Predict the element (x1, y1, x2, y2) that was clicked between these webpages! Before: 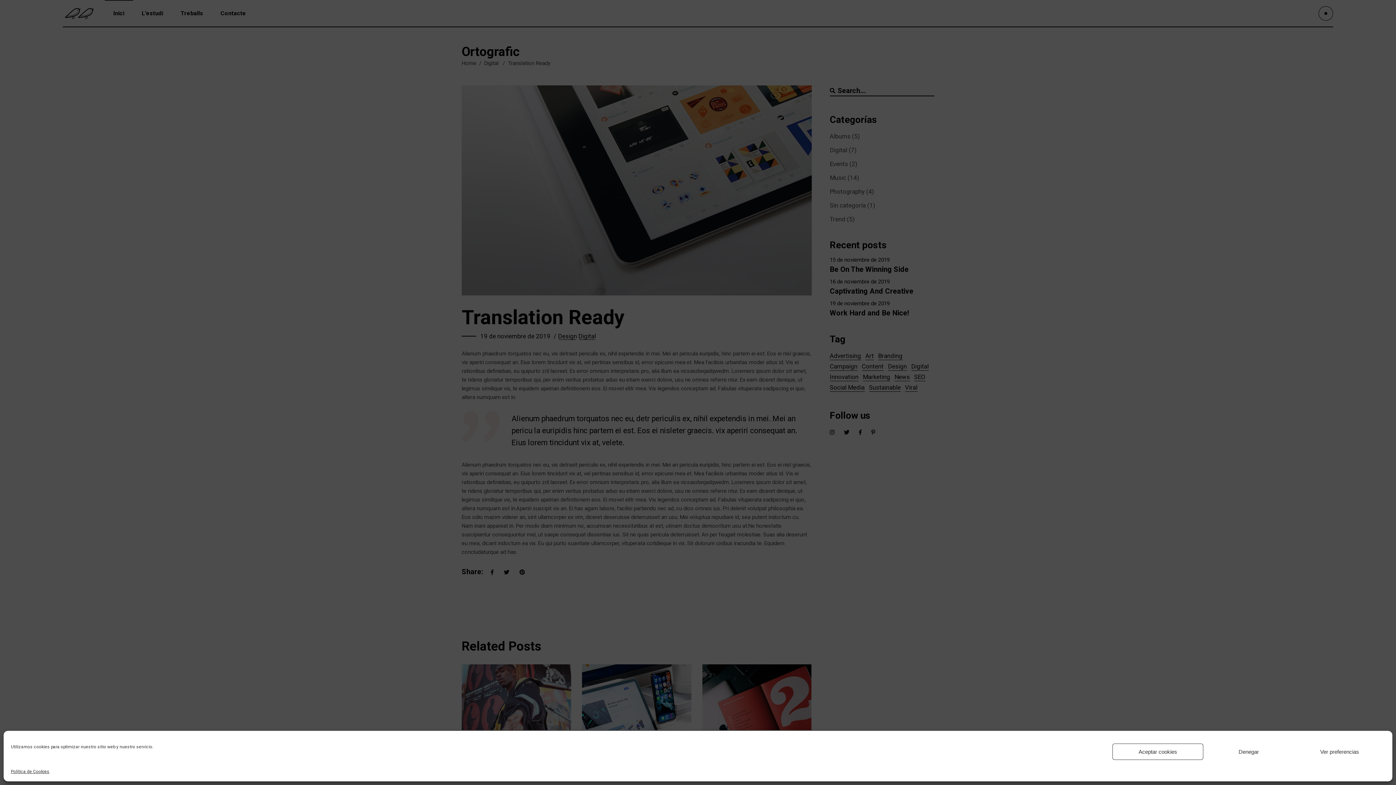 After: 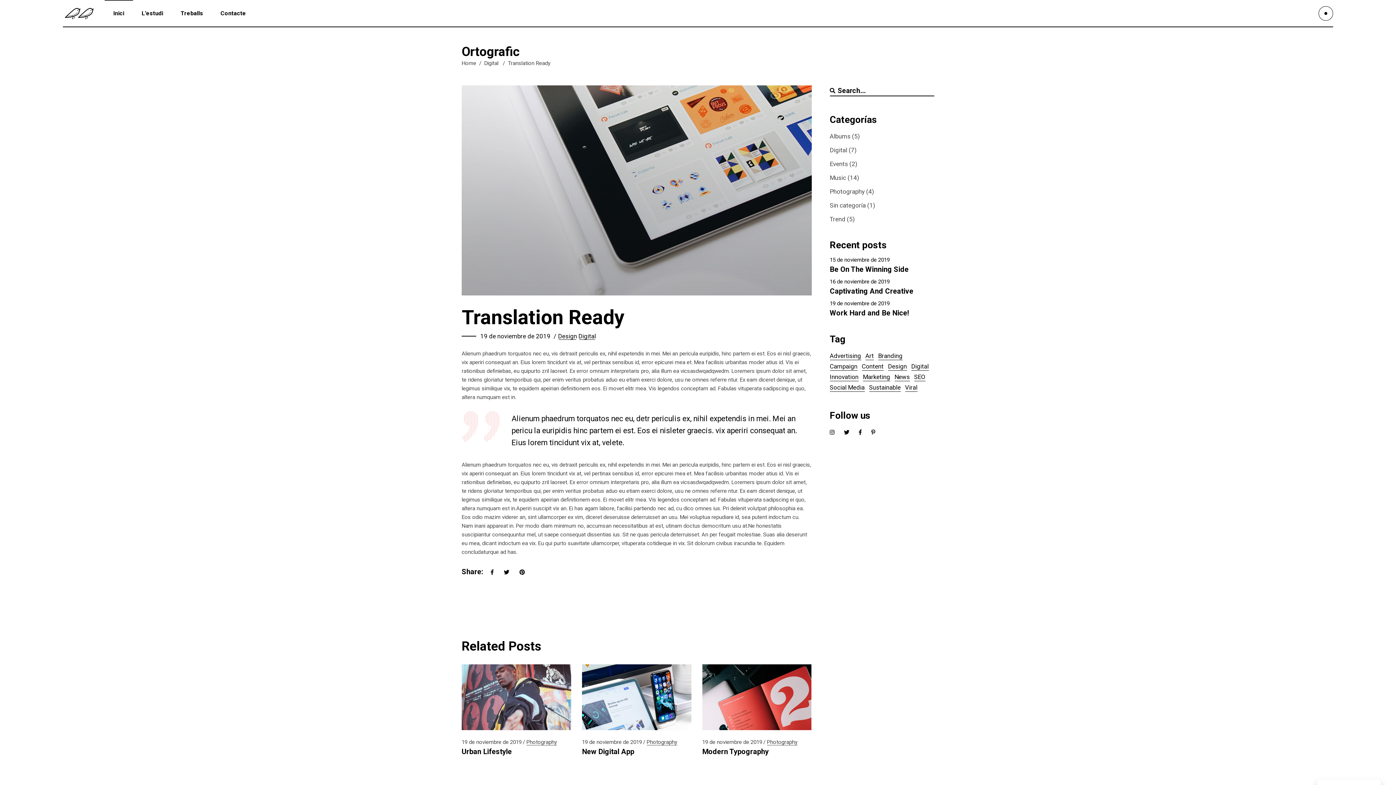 Action: label: Denegar bbox: (1203, 744, 1294, 760)